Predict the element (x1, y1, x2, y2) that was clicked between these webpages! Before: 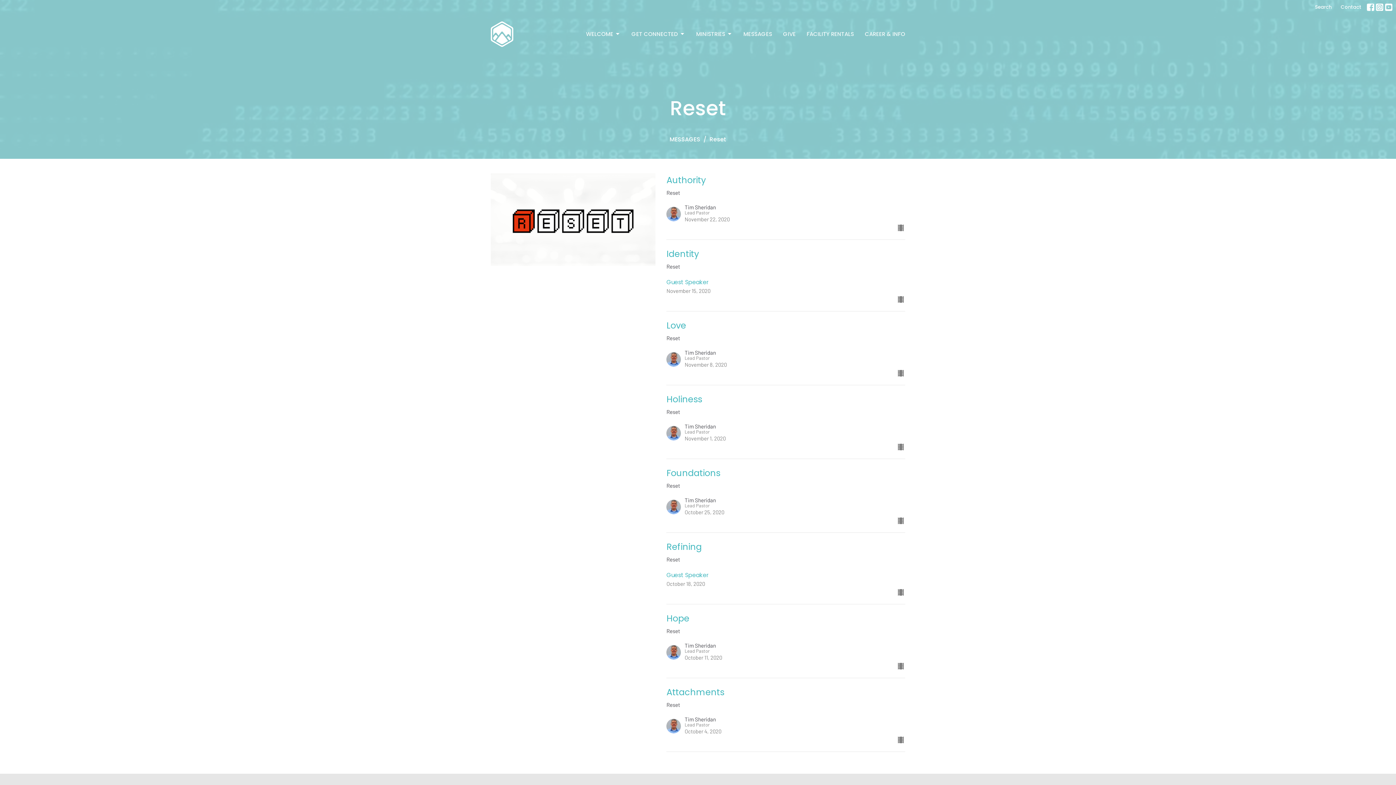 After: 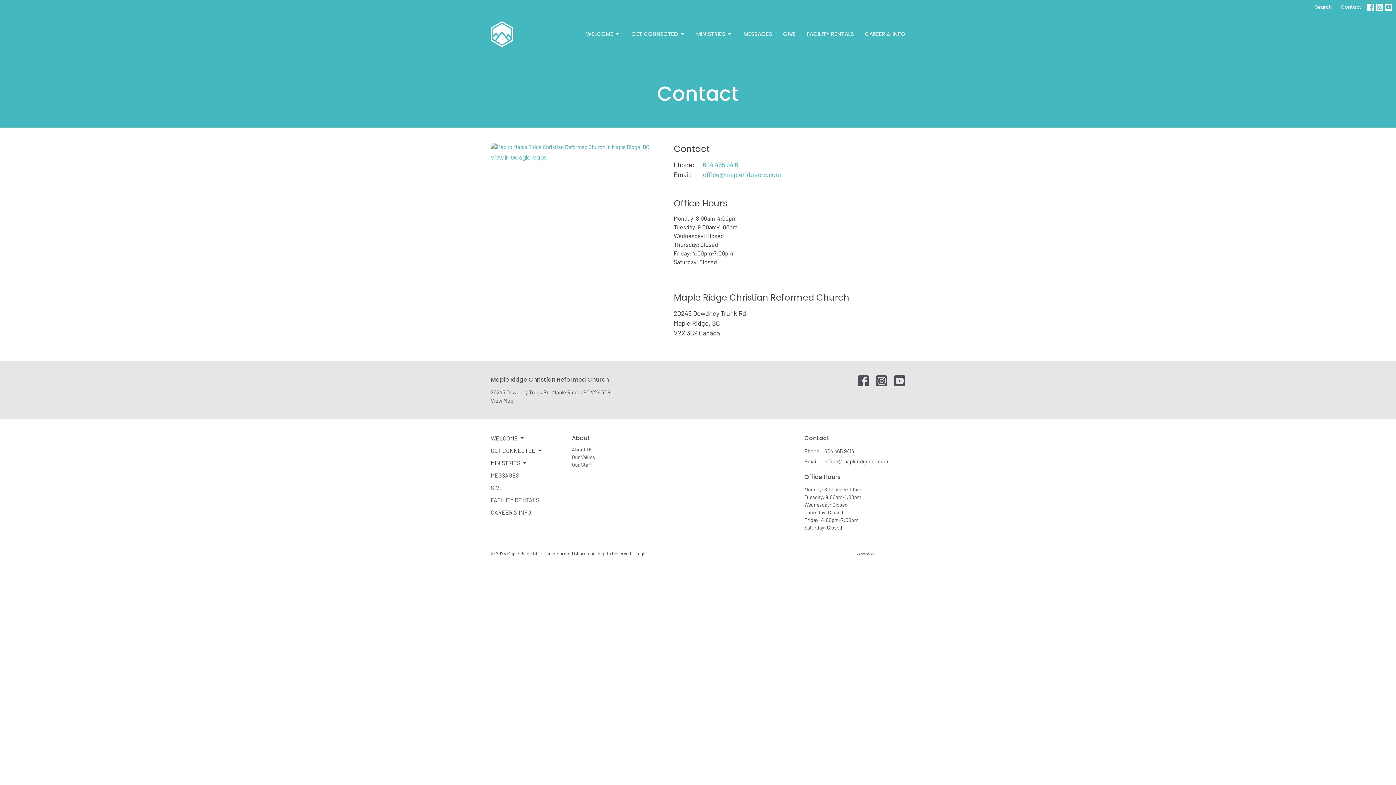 Action: bbox: (1337, 1, 1365, 12) label: Contact